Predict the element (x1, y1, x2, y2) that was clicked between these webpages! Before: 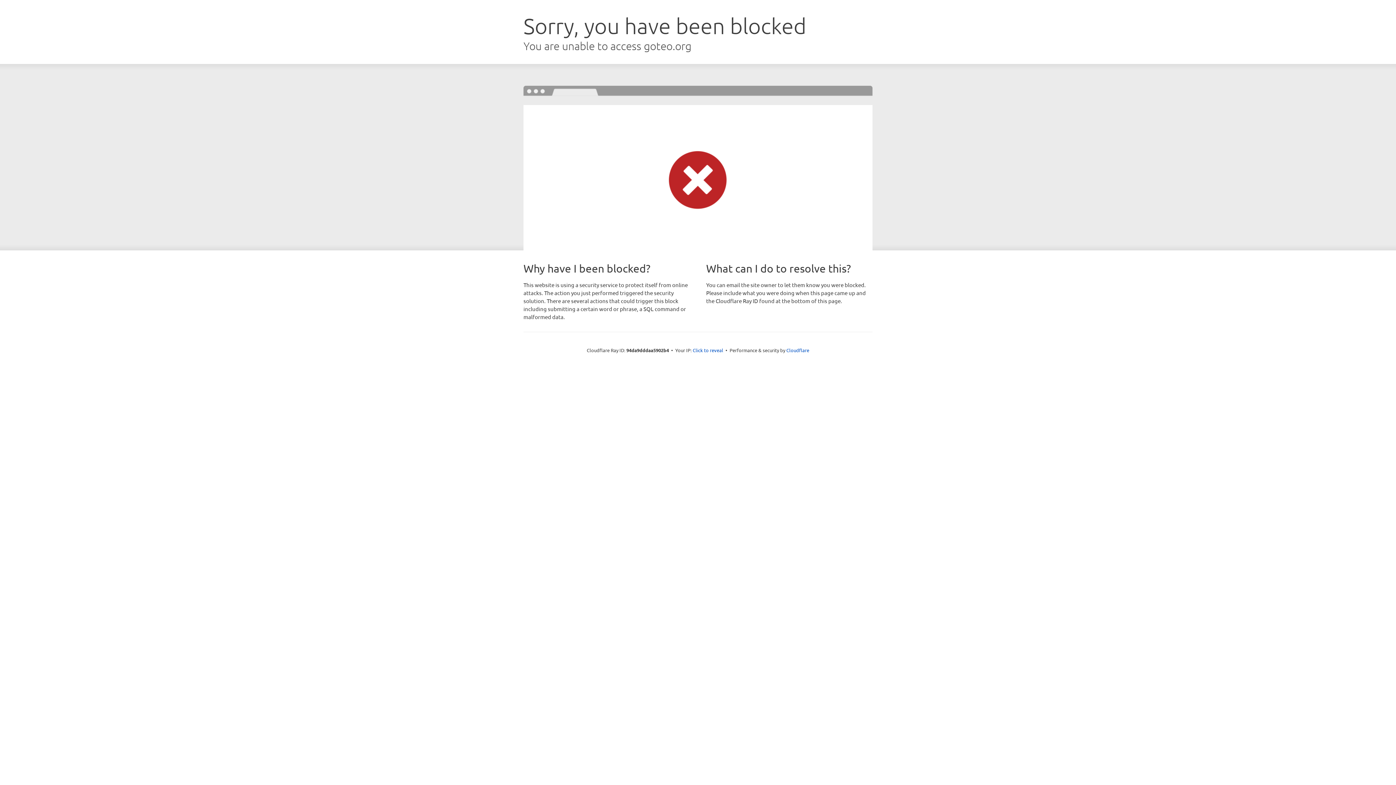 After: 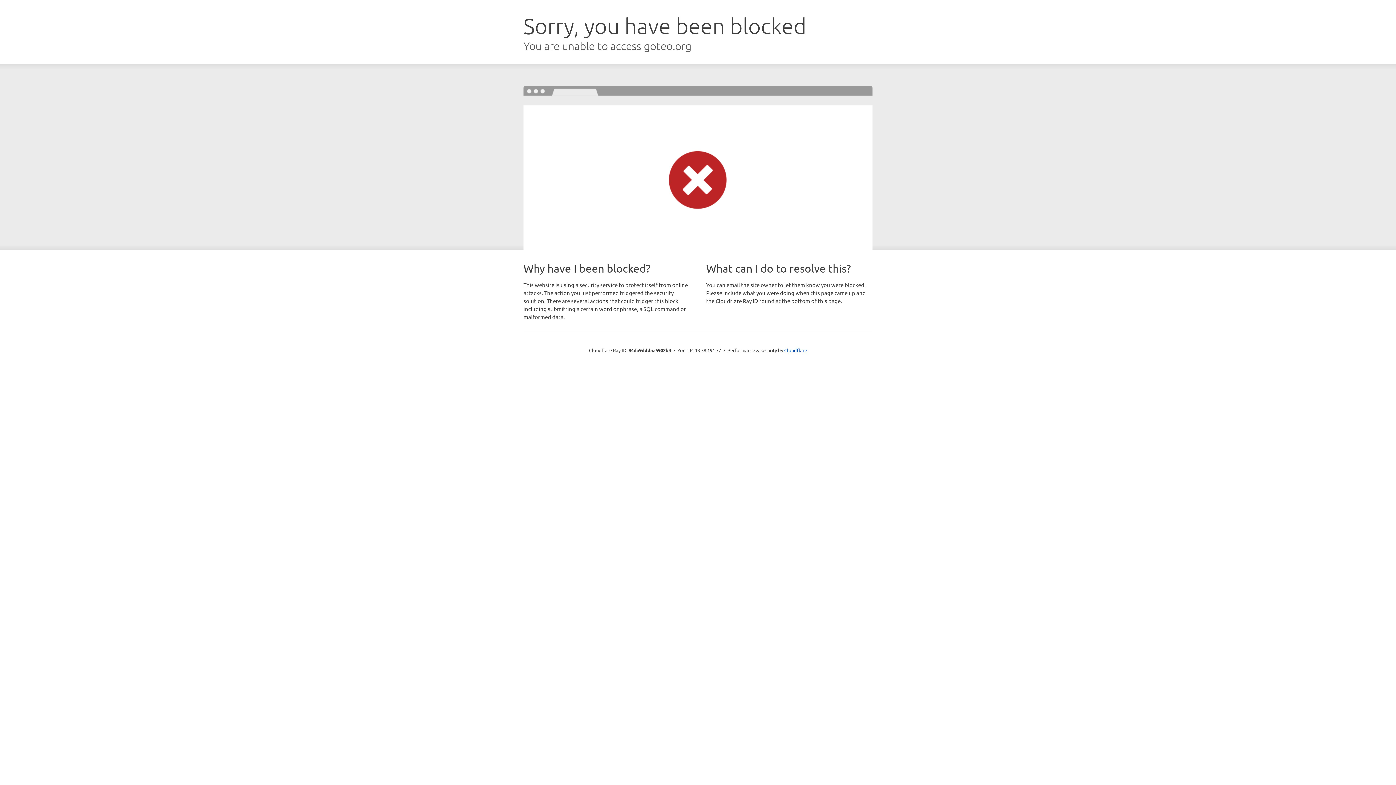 Action: bbox: (692, 346, 723, 353) label: Click to reveal